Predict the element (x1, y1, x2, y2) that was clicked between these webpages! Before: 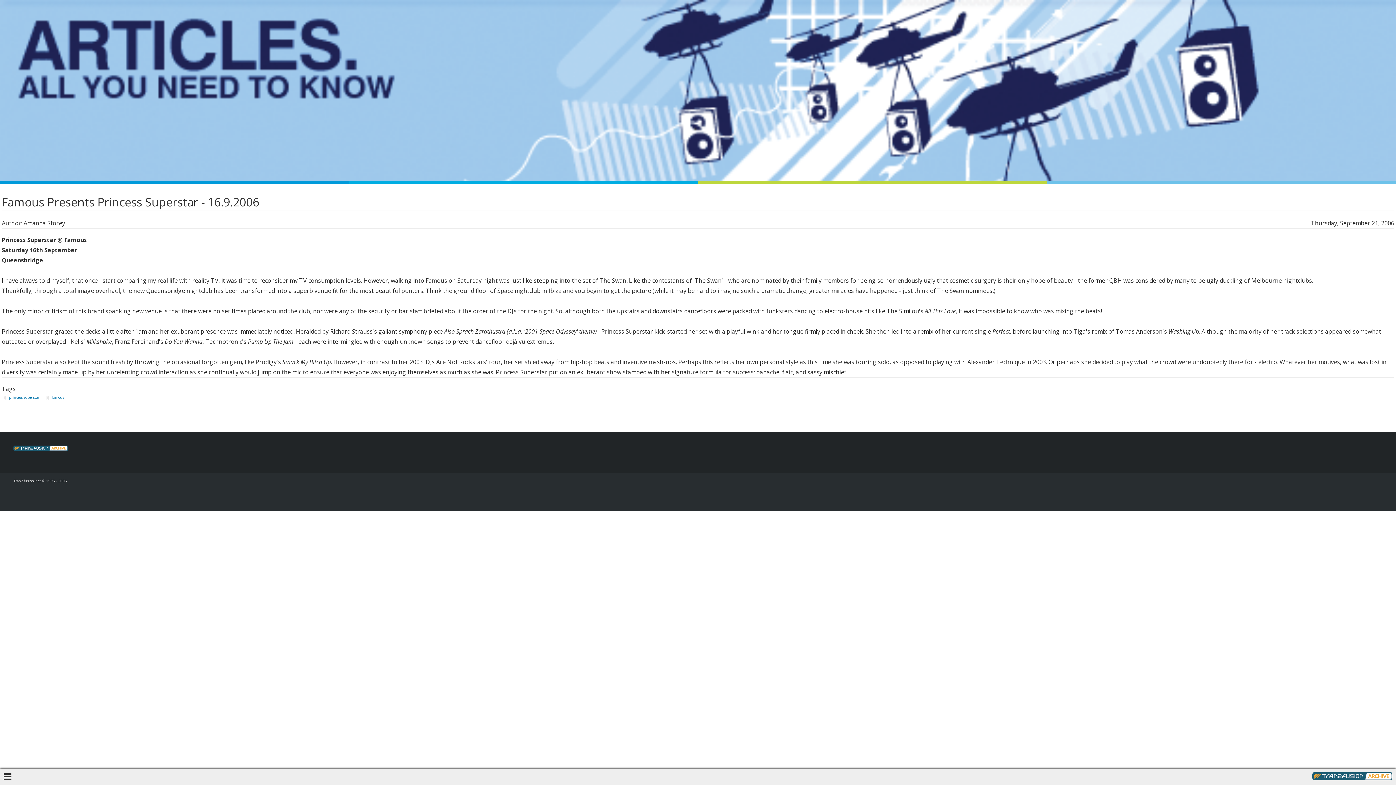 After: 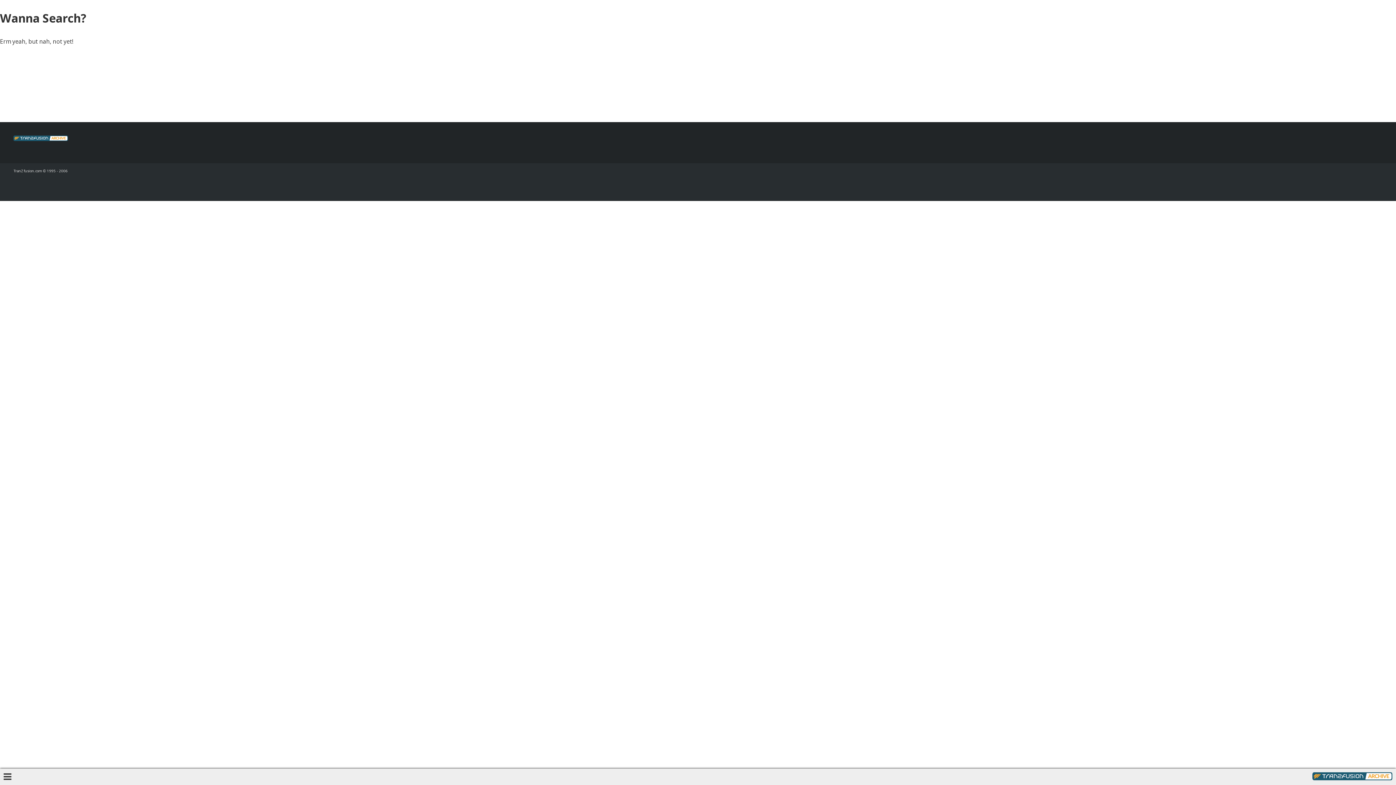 Action: bbox: (3, 394, 39, 400) label: princess superstar